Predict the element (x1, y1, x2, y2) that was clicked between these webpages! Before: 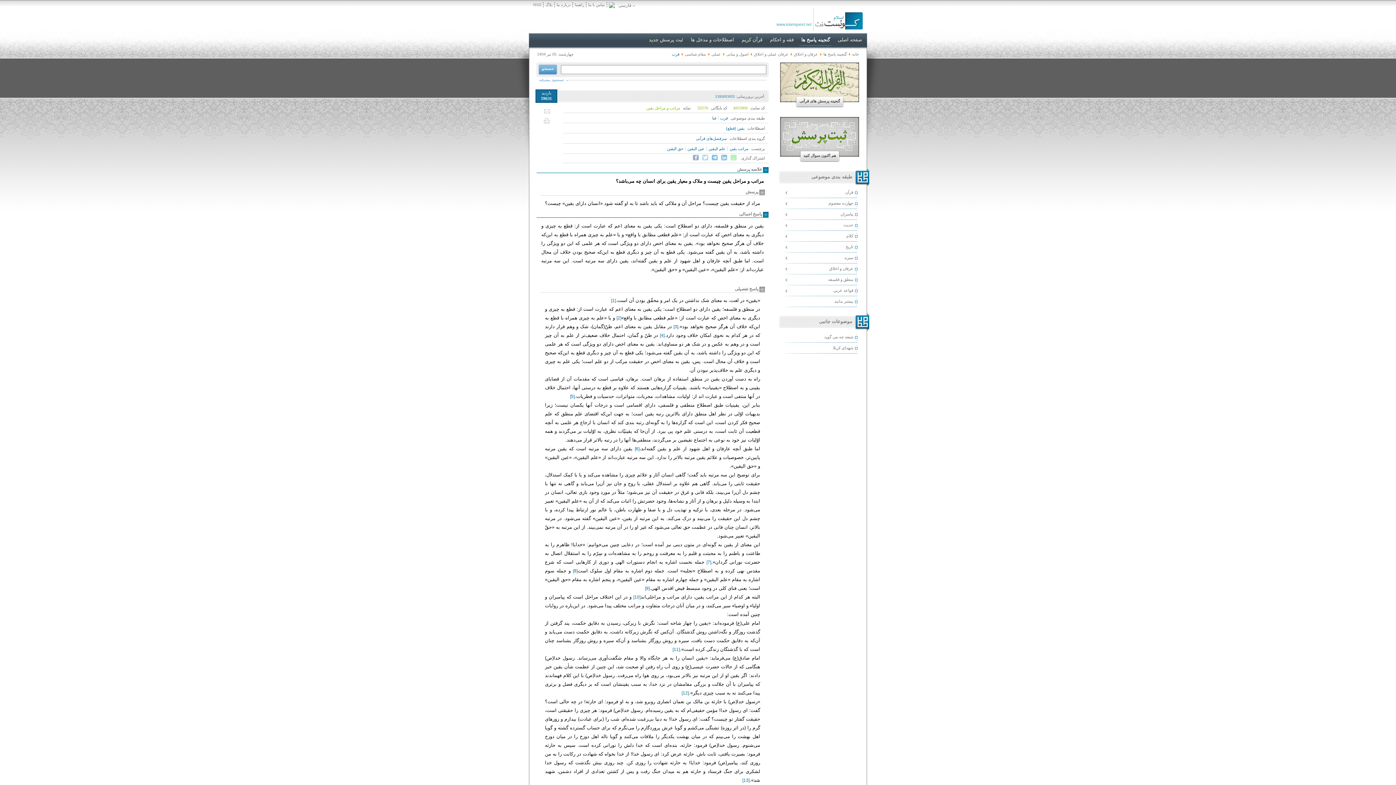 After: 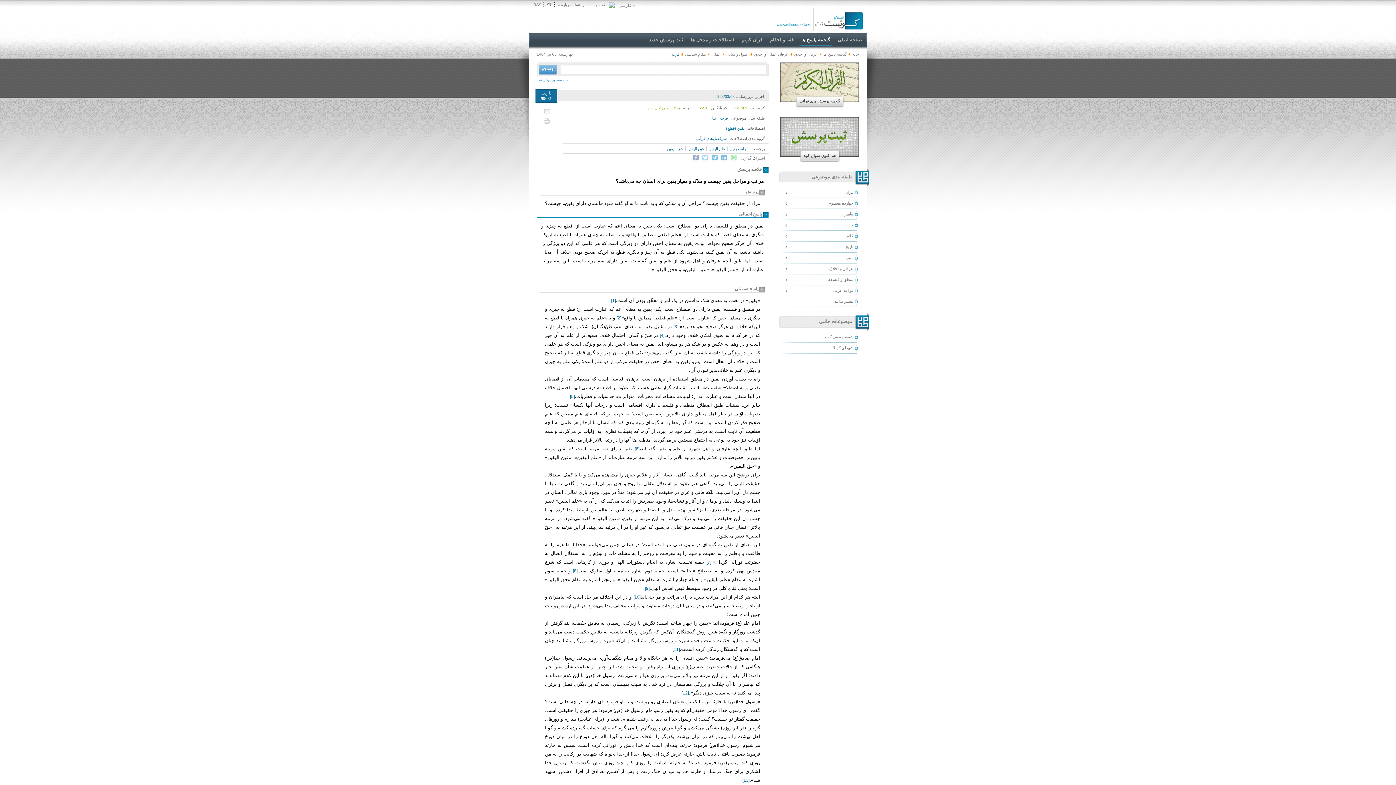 Action: bbox: (673, 324, 678, 329) label: [3]